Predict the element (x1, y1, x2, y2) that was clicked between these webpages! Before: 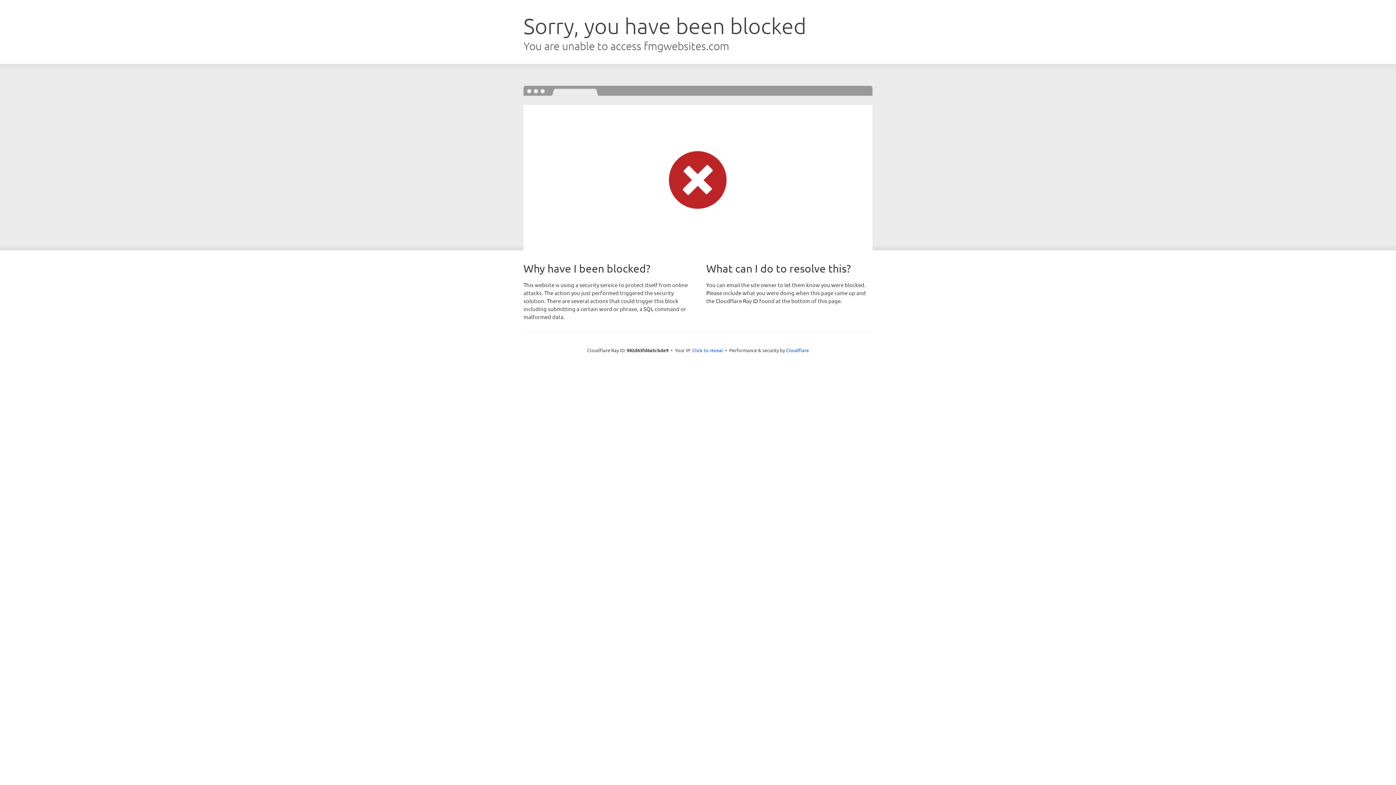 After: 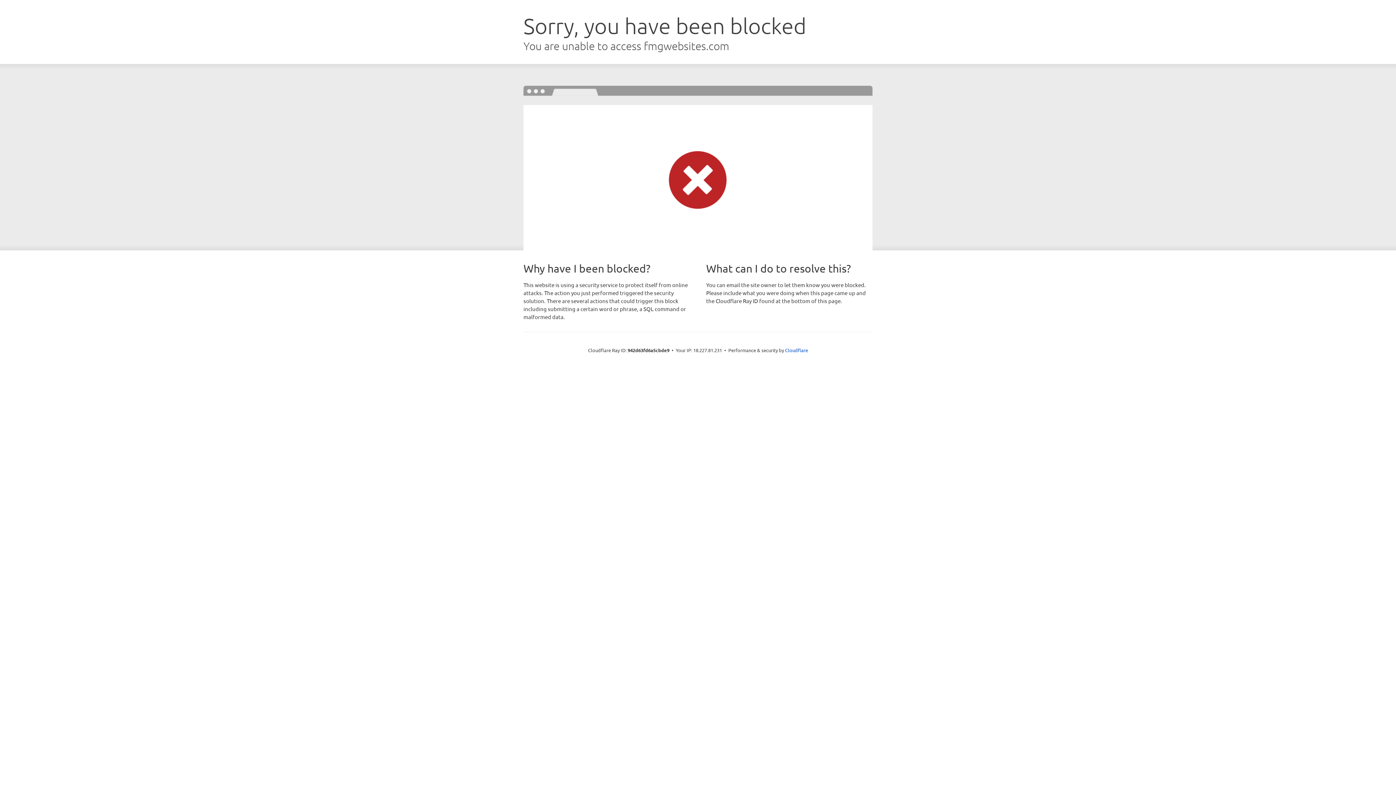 Action: bbox: (692, 346, 723, 353) label: Click to reveal